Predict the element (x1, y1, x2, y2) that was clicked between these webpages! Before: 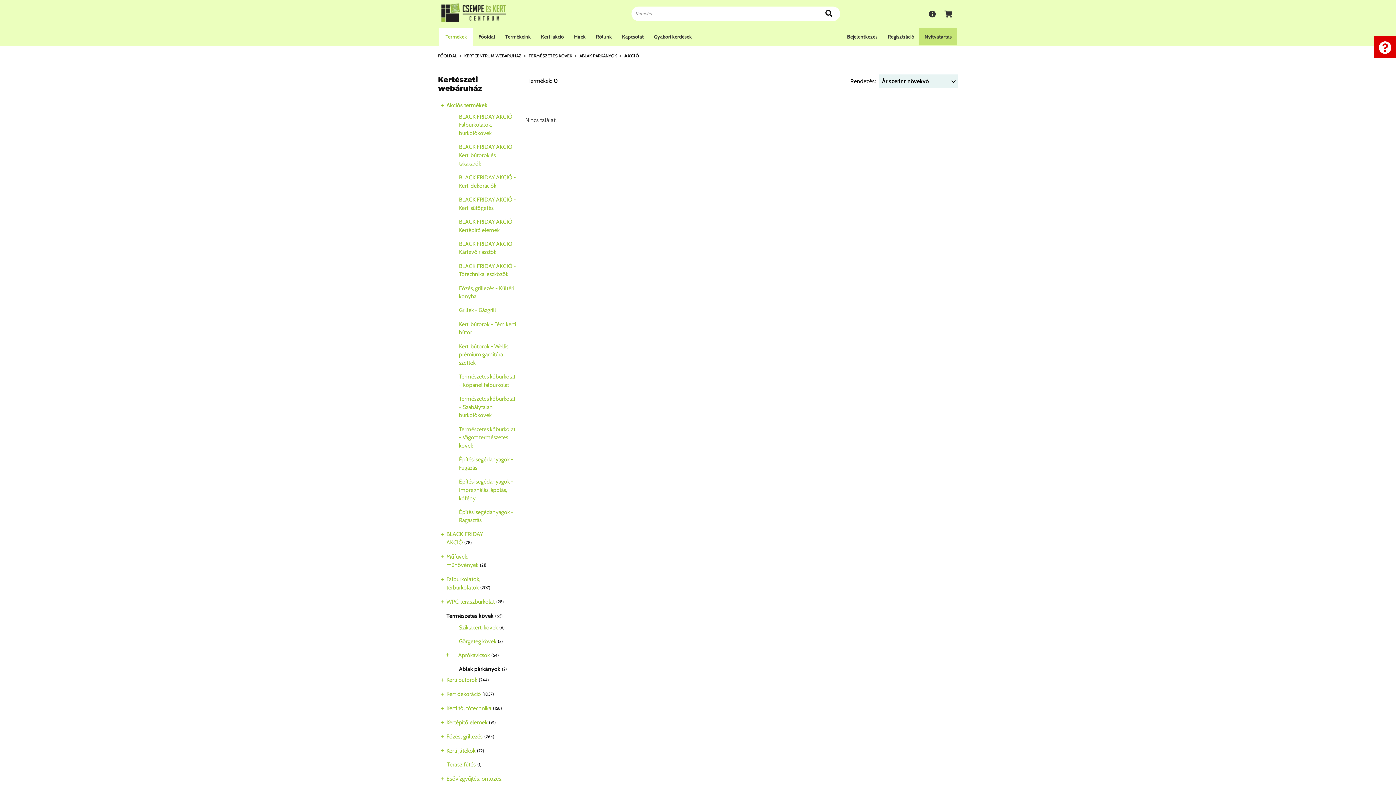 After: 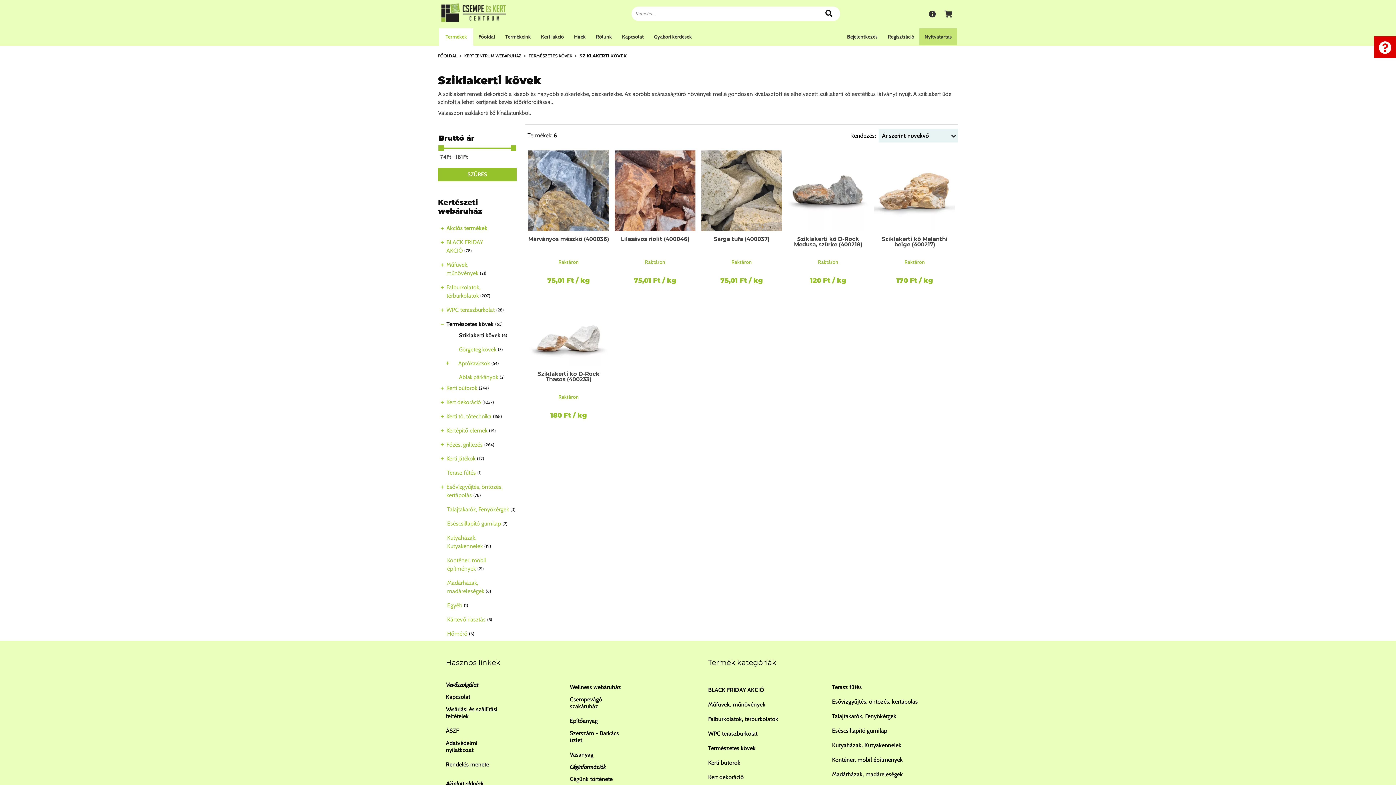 Action: bbox: (459, 623, 516, 631) label: Sziklakerti kövek(6)